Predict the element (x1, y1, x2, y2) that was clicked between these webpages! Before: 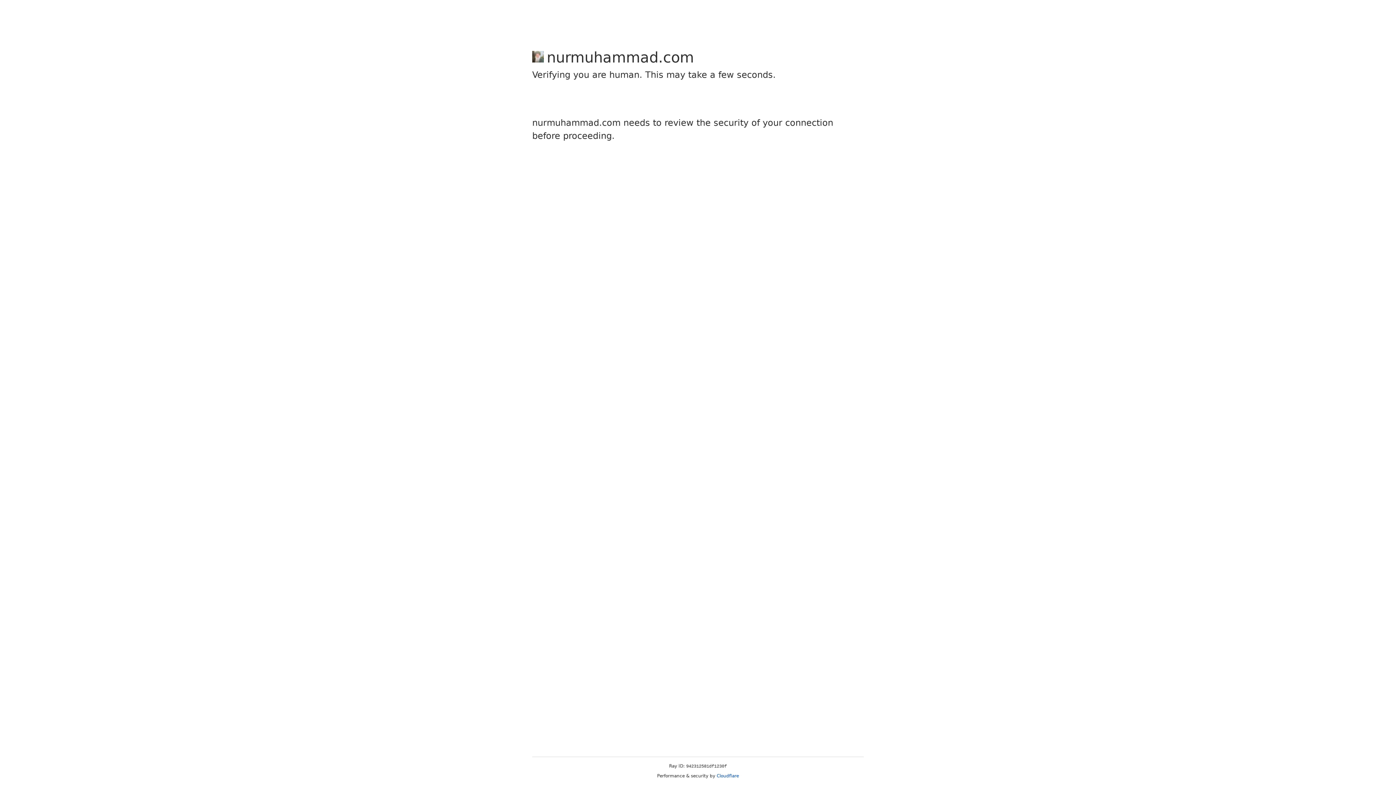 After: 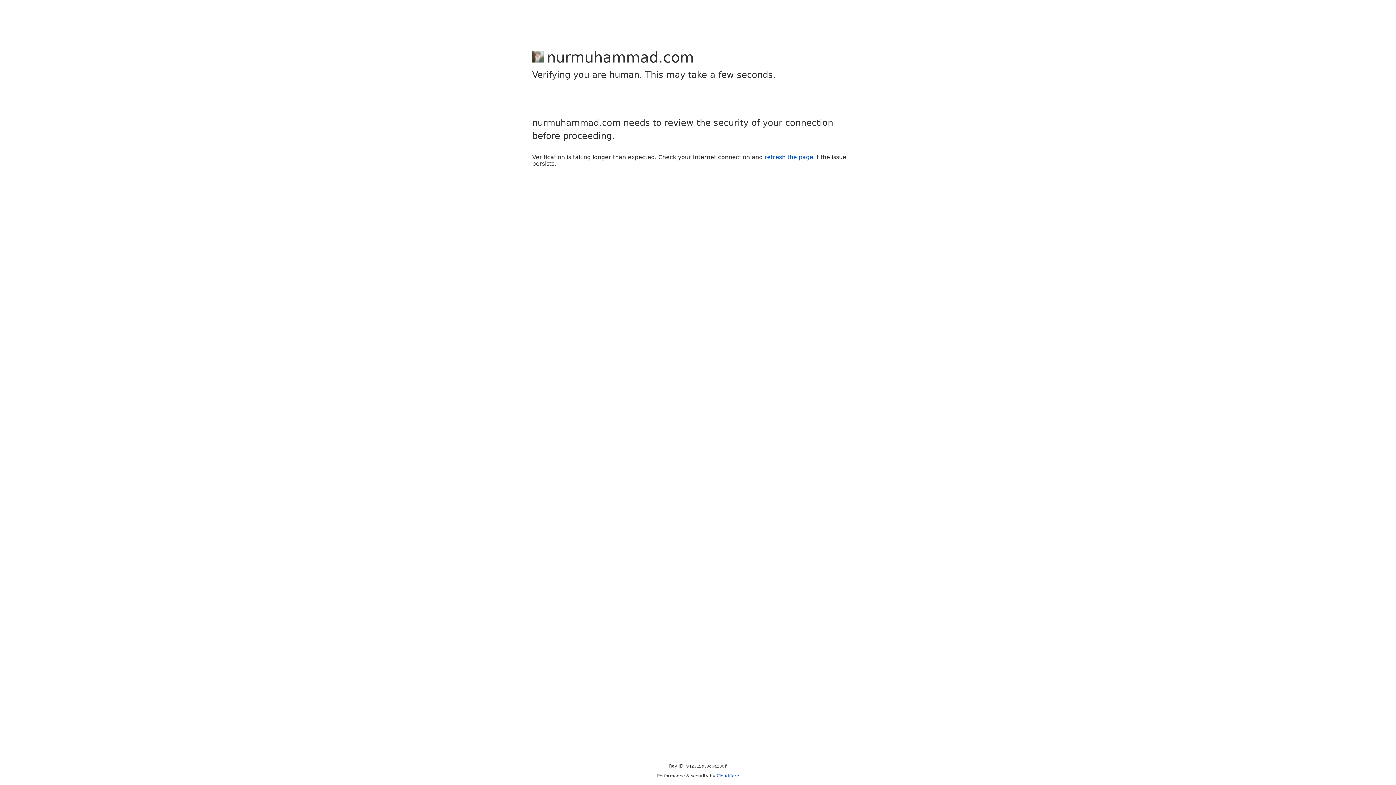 Action: bbox: (716, 773, 739, 778) label: Cloudflare